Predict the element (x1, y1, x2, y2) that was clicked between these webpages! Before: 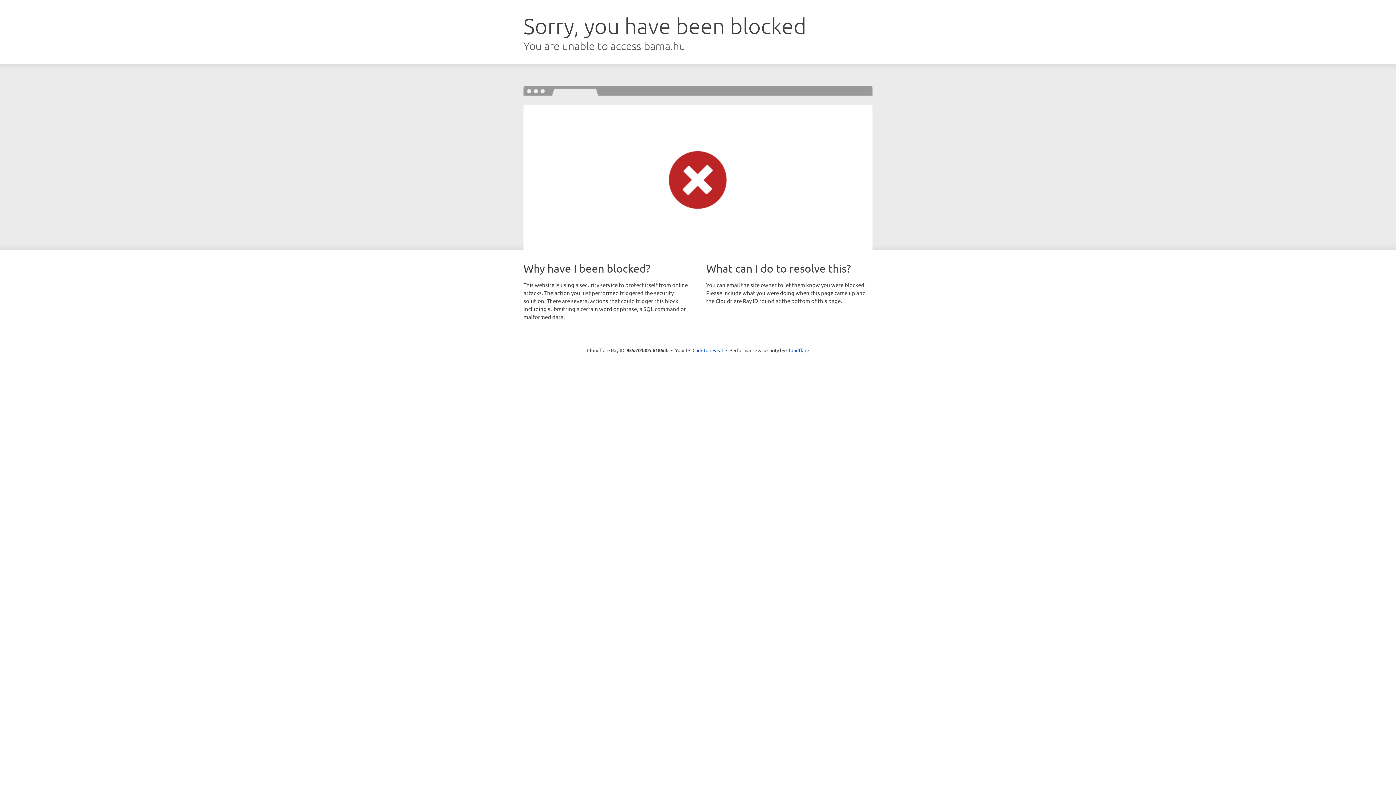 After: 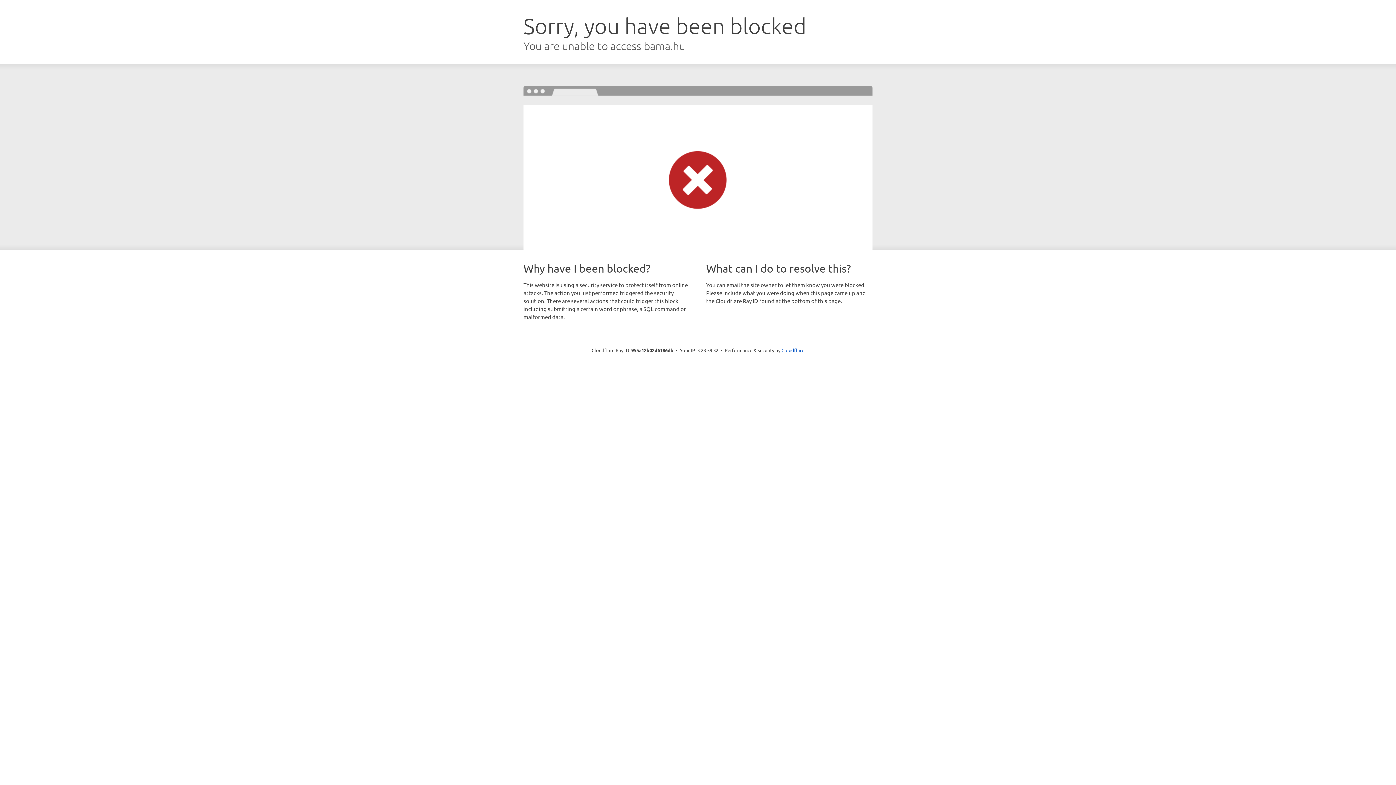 Action: bbox: (692, 346, 723, 353) label: Click to reveal